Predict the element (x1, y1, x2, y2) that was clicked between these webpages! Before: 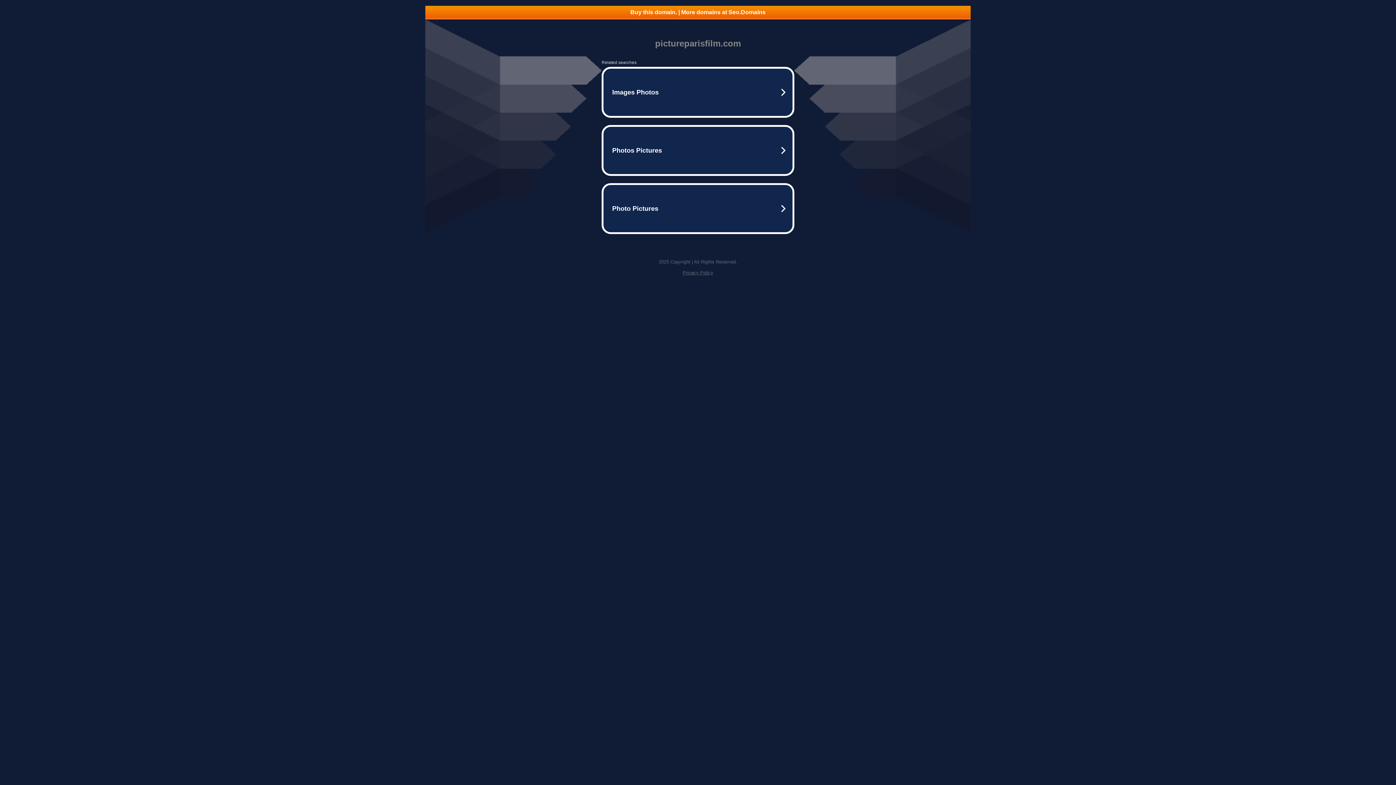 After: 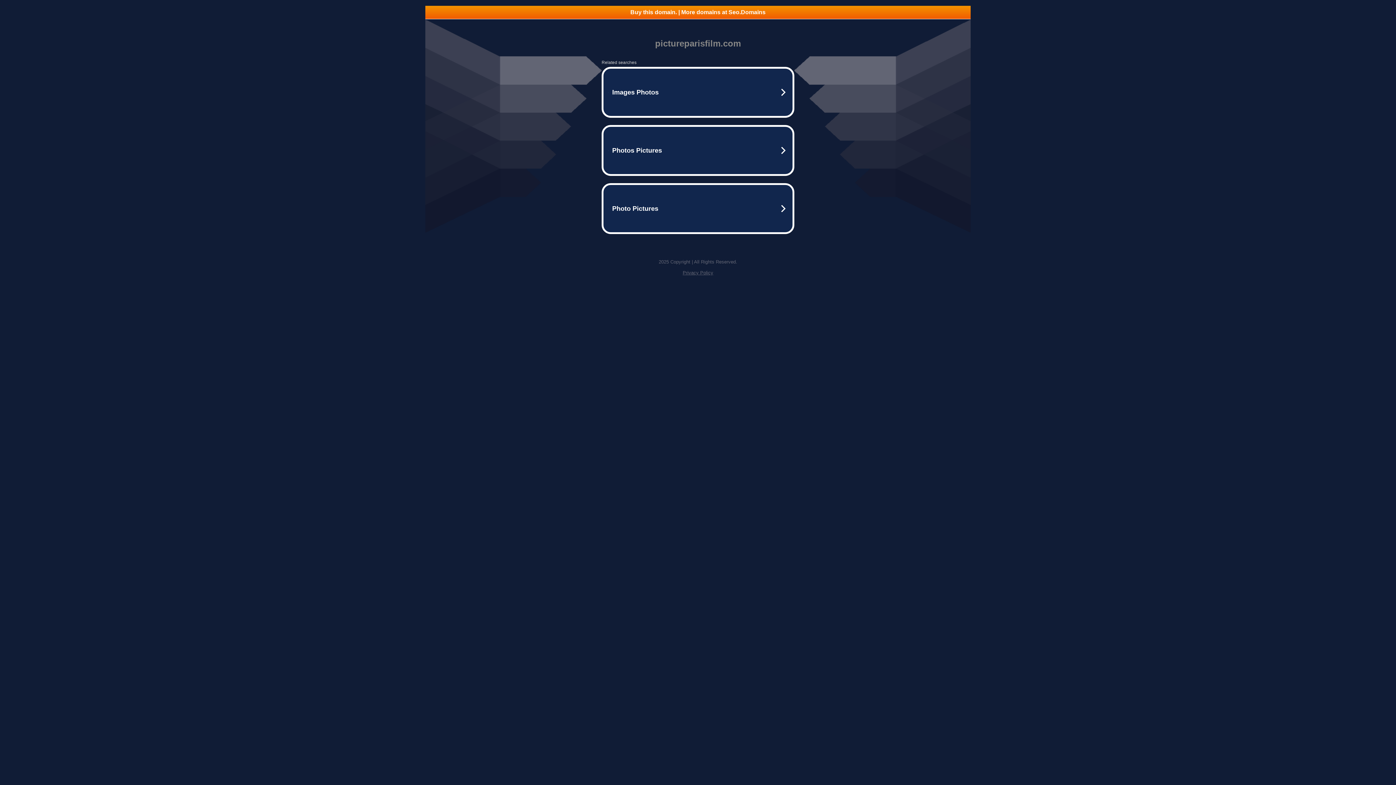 Action: bbox: (425, 5, 970, 18) label: Buy this domain. | More domains at Seo.Domains